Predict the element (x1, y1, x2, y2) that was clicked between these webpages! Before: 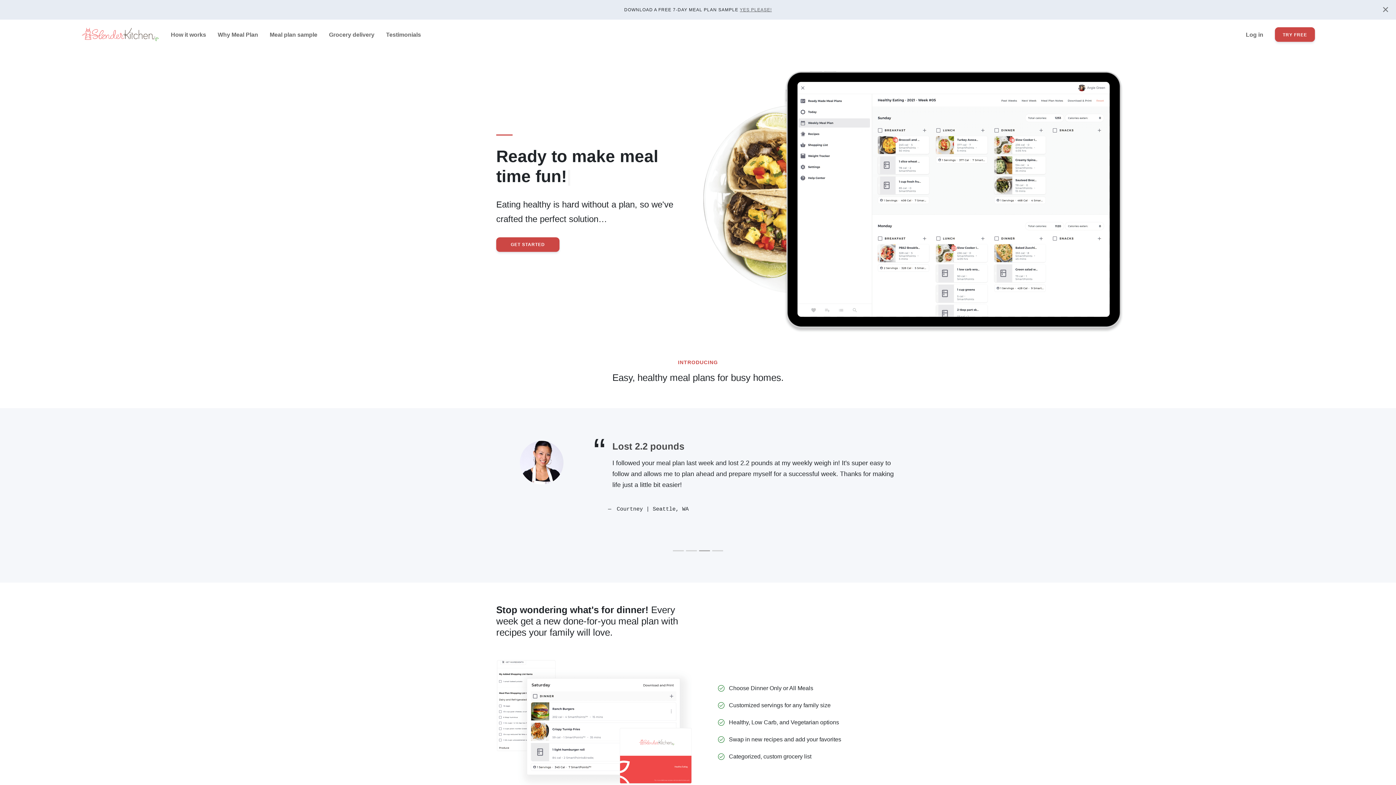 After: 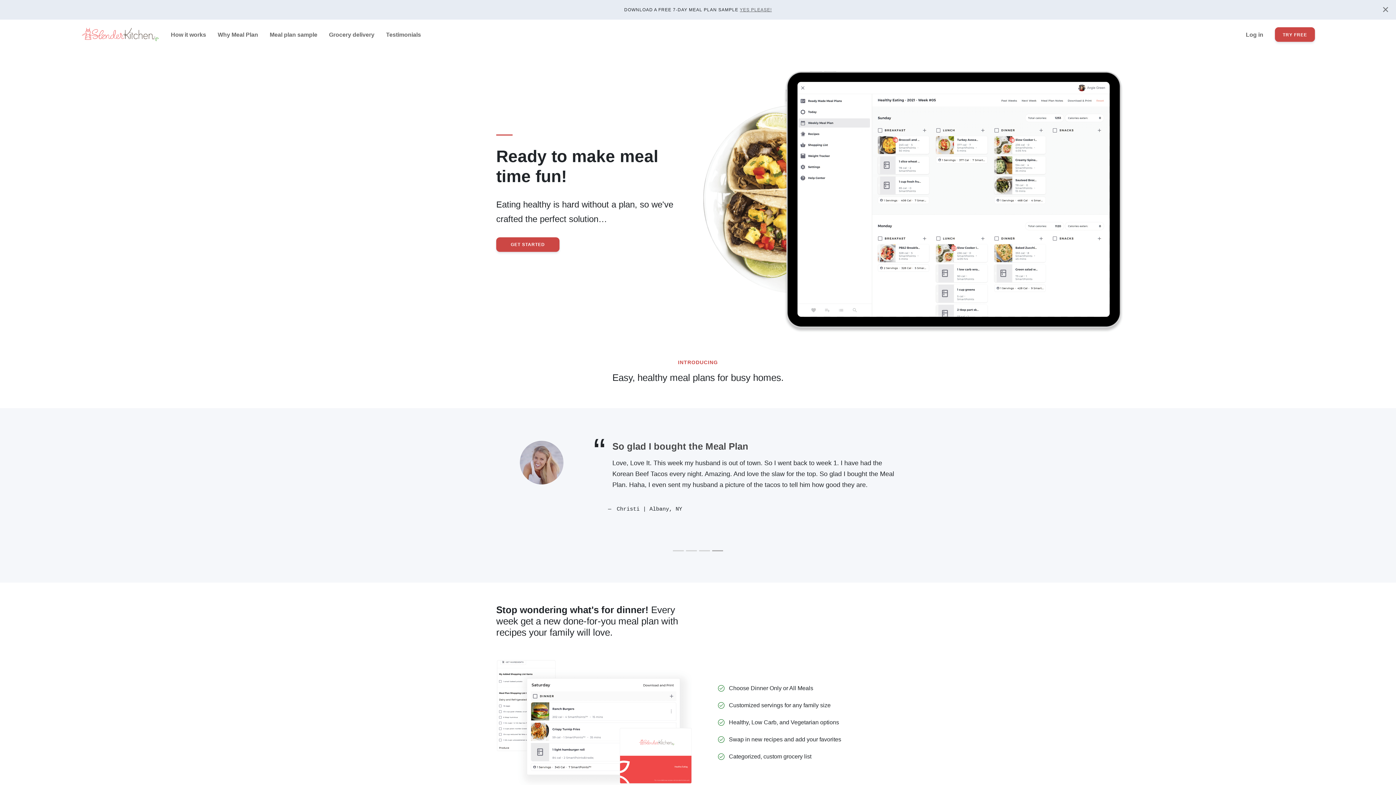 Action: bbox: (81, 25, 159, 43)